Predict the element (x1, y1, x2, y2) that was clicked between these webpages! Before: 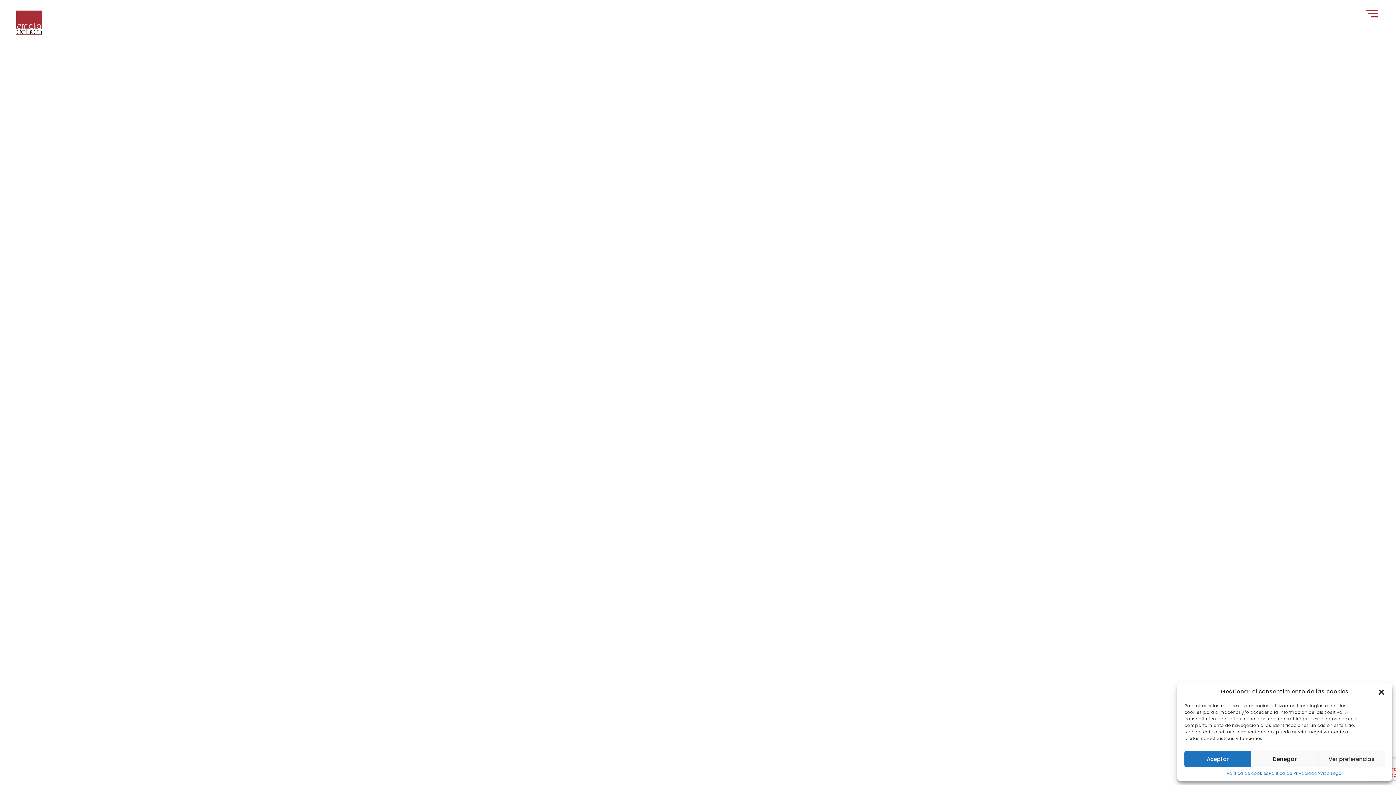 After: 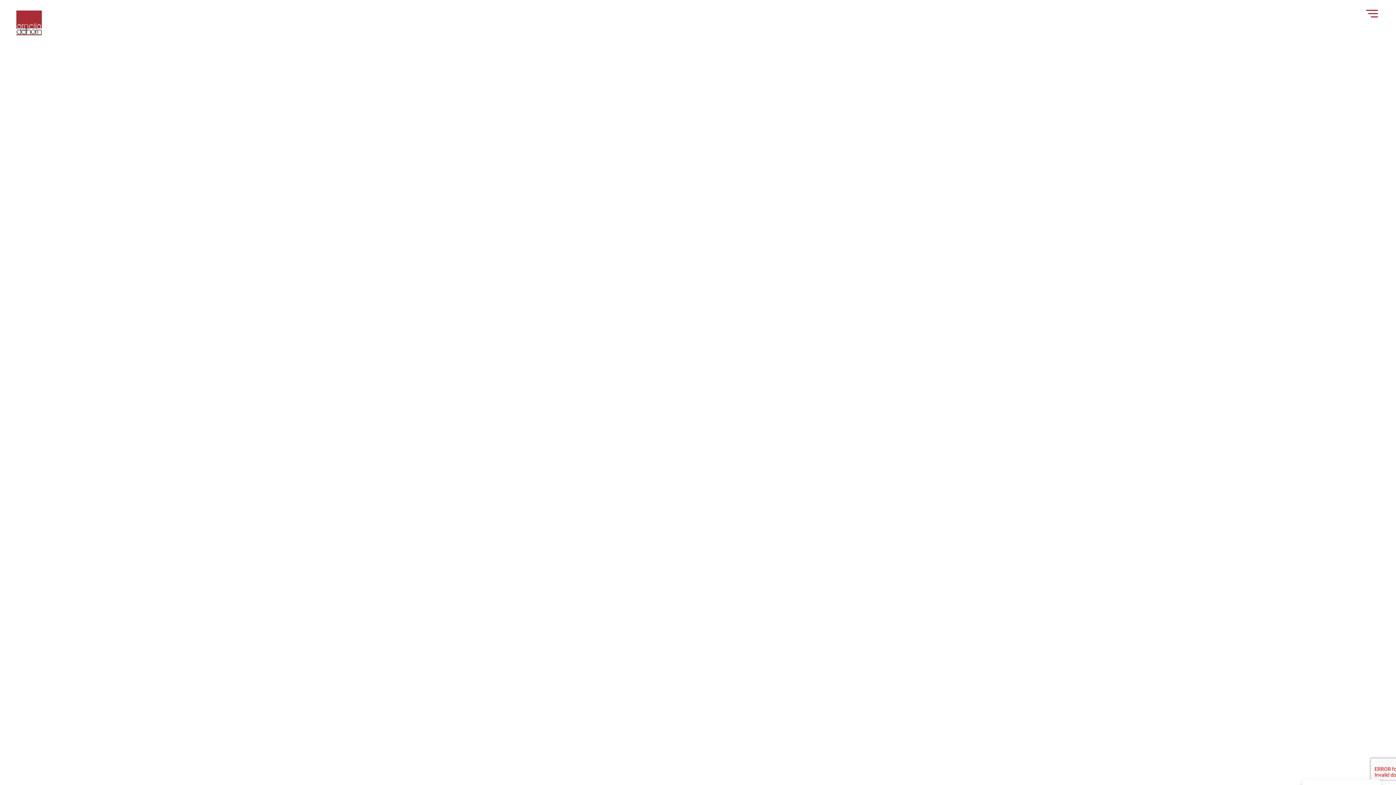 Action: label: Denegar bbox: (1251, 751, 1318, 767)